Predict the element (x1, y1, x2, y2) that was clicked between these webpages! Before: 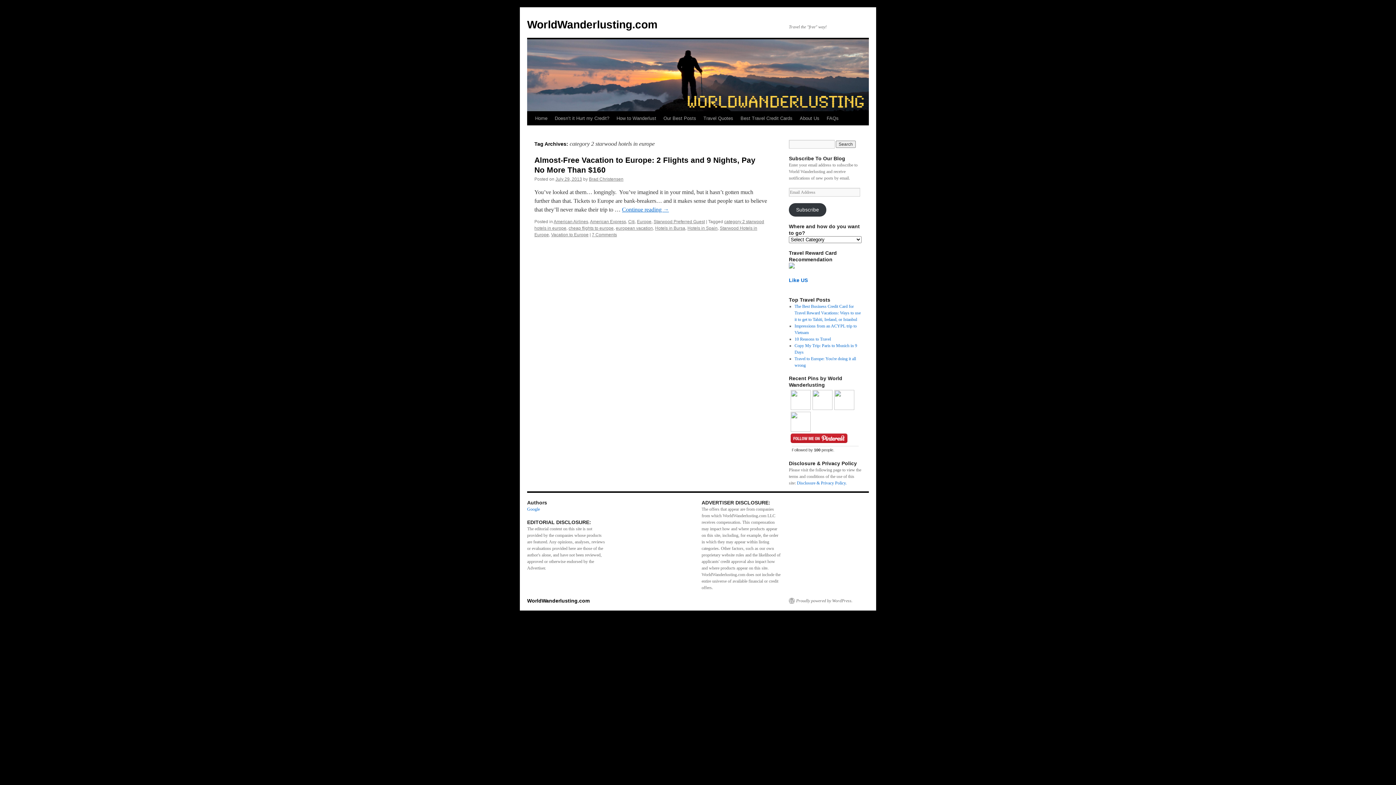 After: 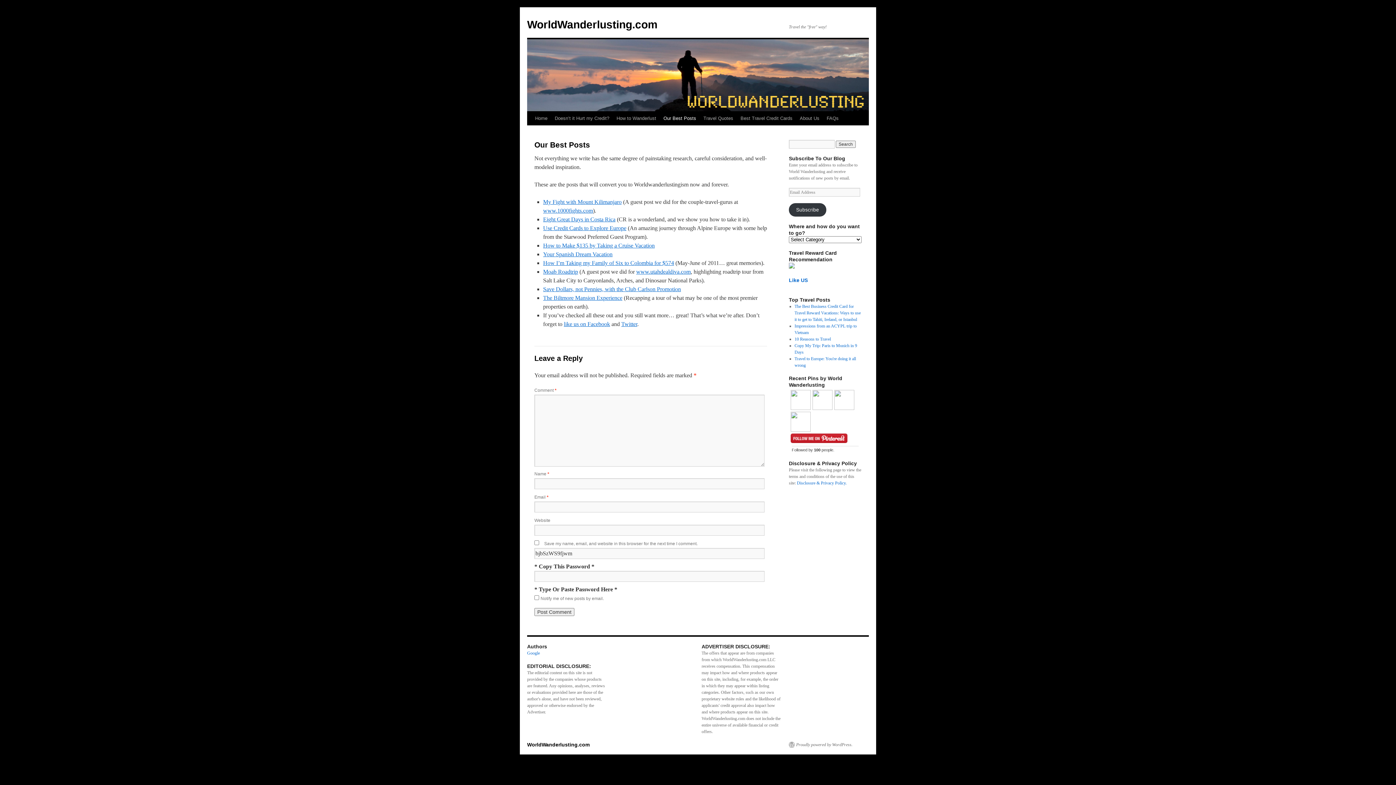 Action: label: Our Best Posts bbox: (660, 111, 700, 125)